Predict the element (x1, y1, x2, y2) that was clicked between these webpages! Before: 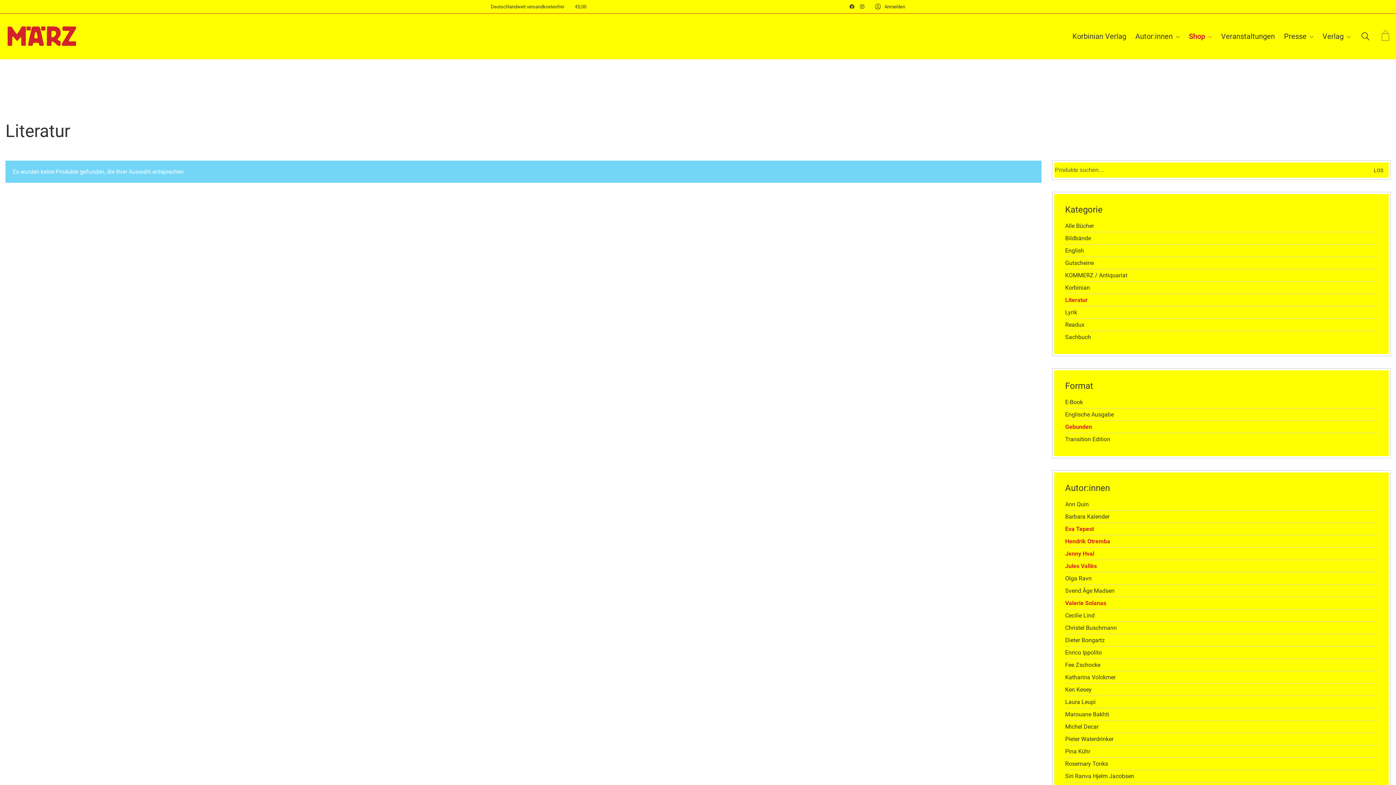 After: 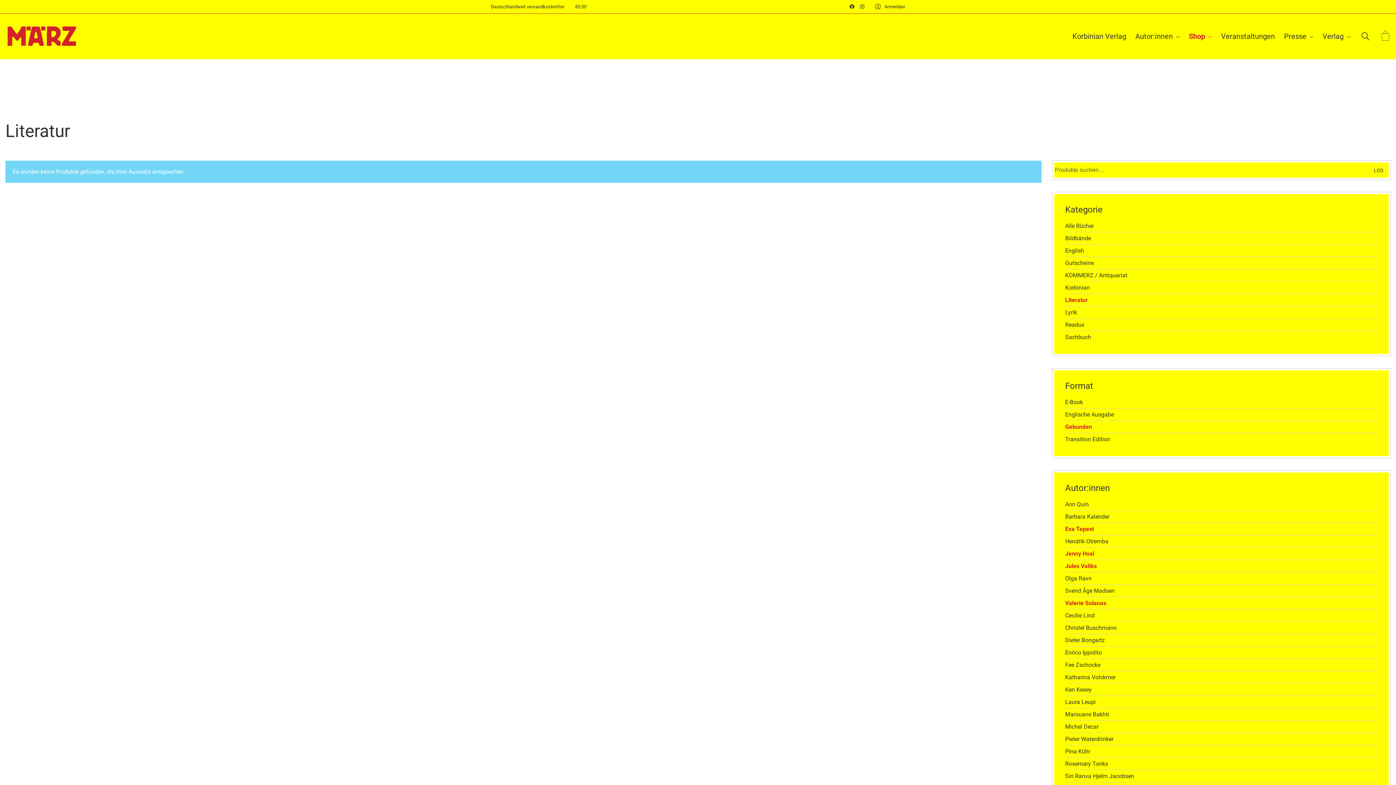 Action: label: Hendrik Otremba bbox: (1065, 537, 1110, 545)